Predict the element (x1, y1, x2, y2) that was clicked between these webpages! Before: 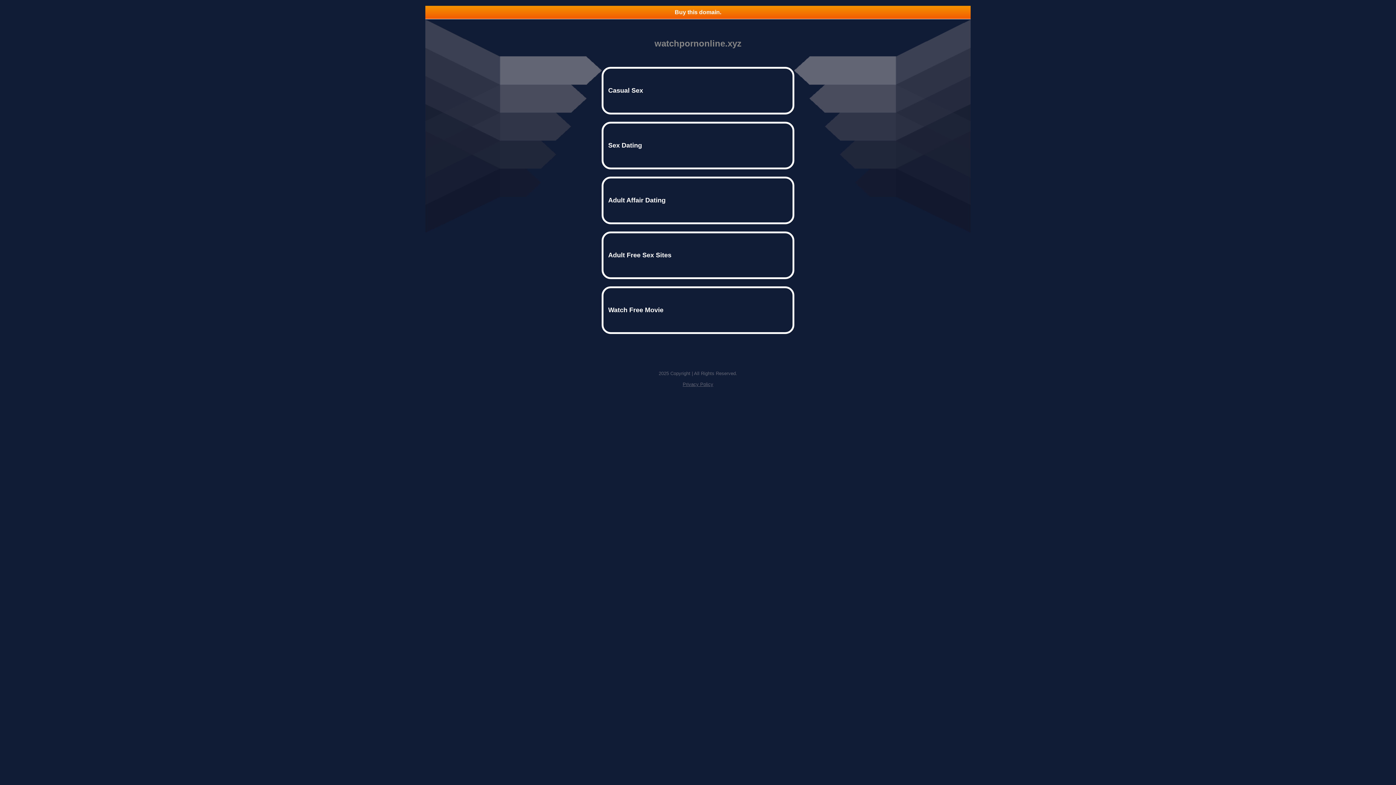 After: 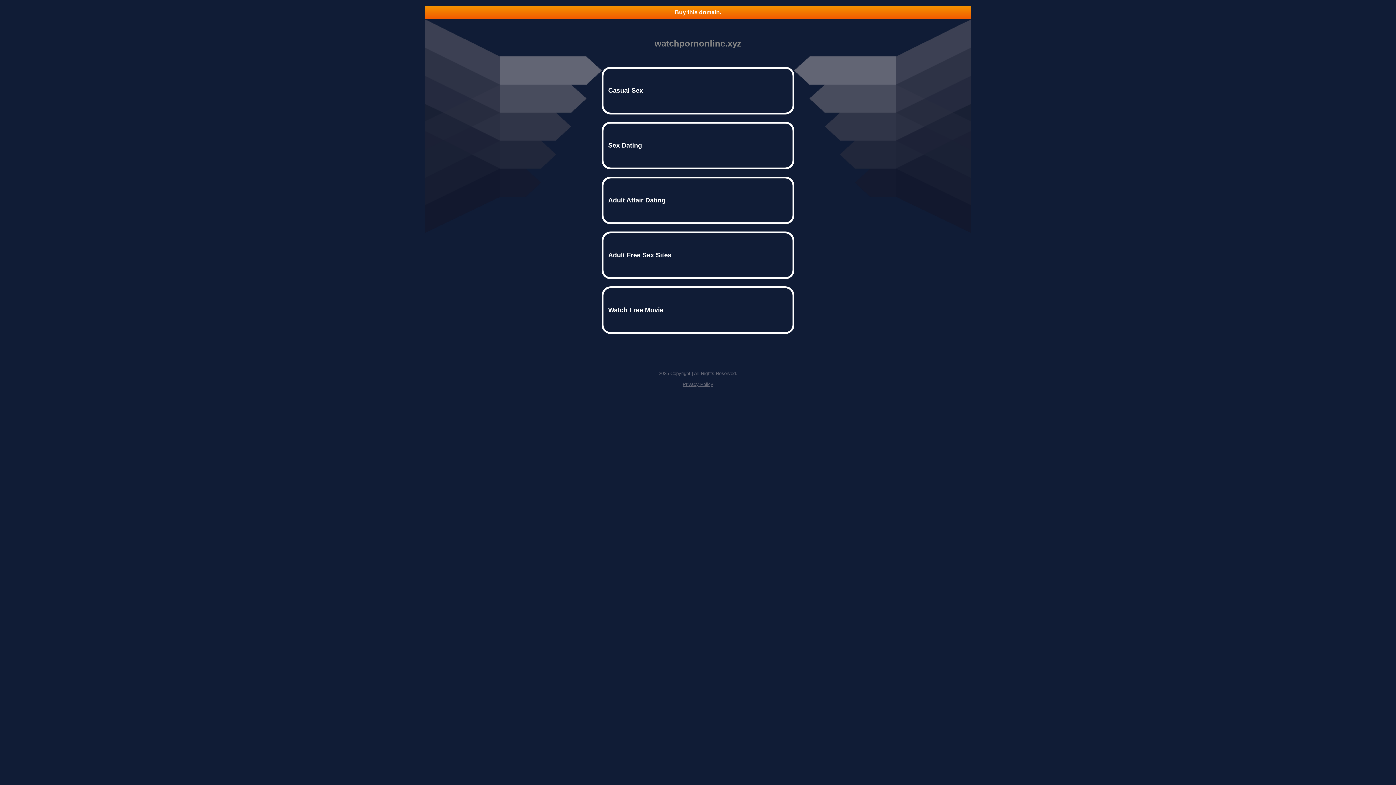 Action: label: Privacy Policy bbox: (682, 381, 713, 387)